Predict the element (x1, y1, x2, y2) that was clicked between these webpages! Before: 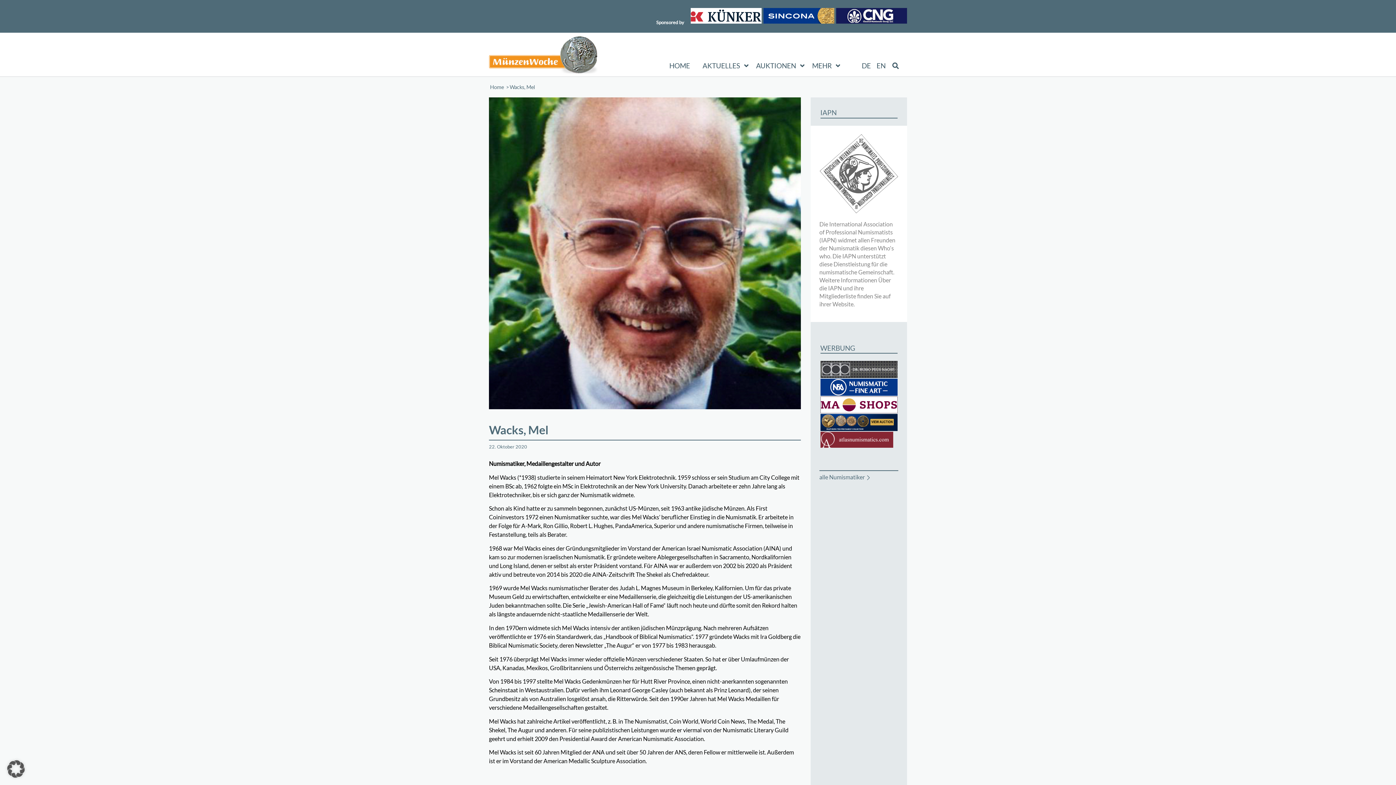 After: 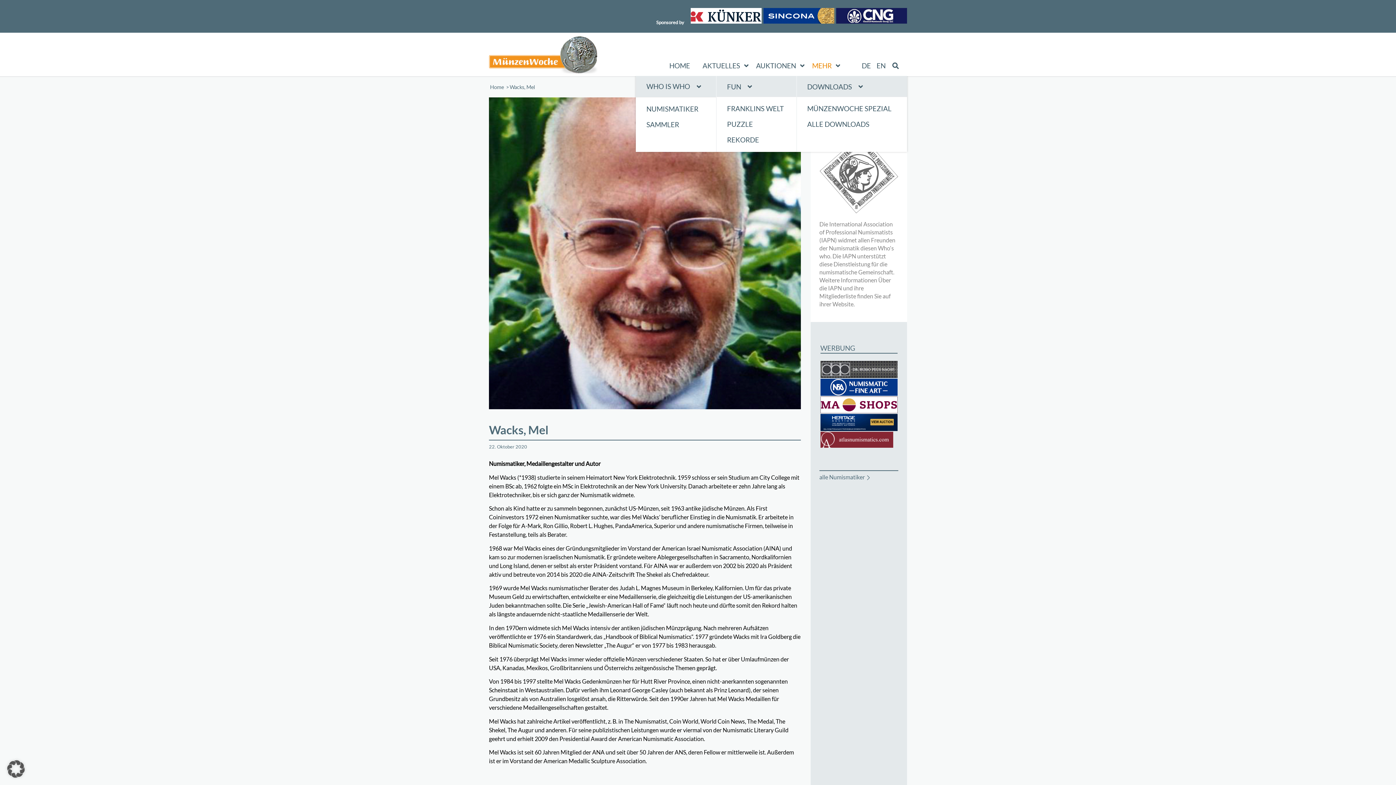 Action: bbox: (810, 55, 859, 76) label: MEHR